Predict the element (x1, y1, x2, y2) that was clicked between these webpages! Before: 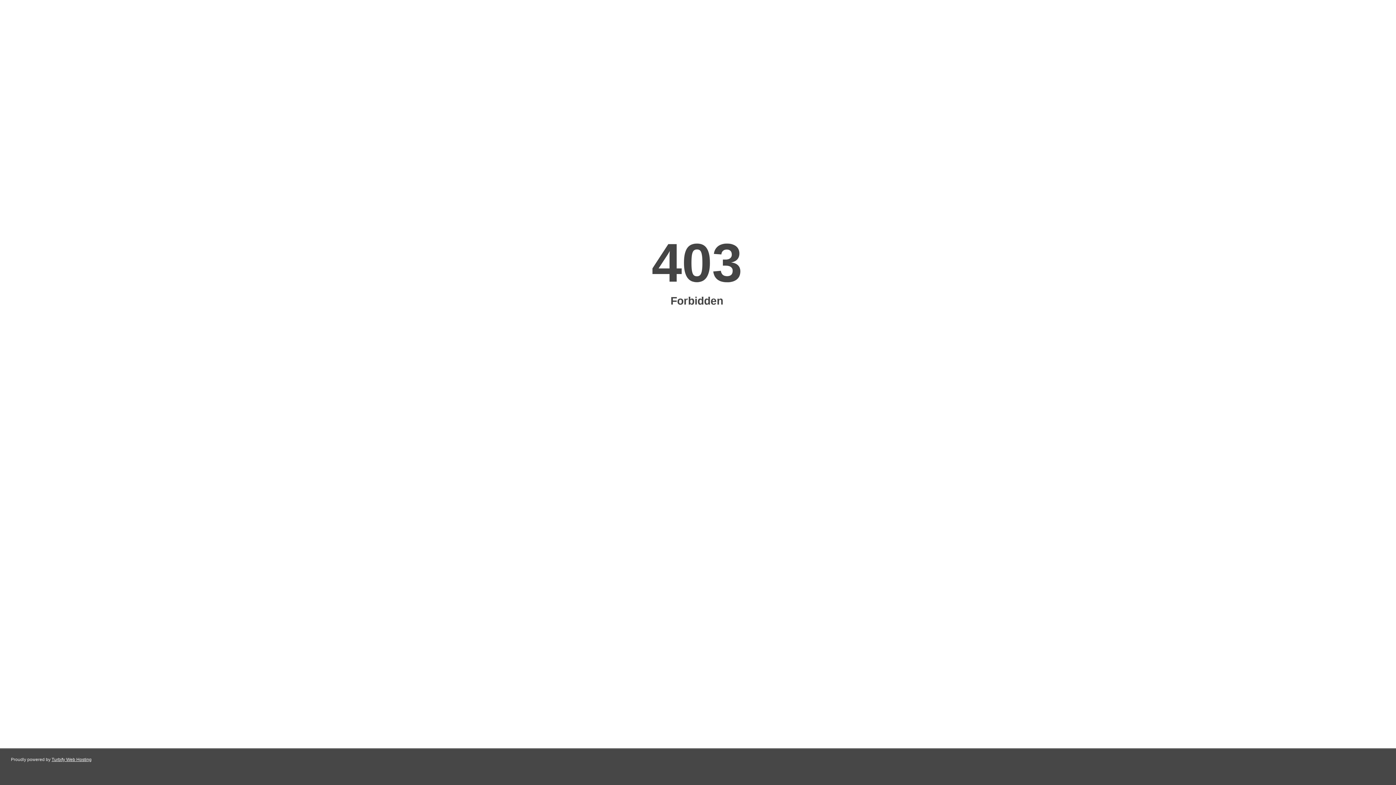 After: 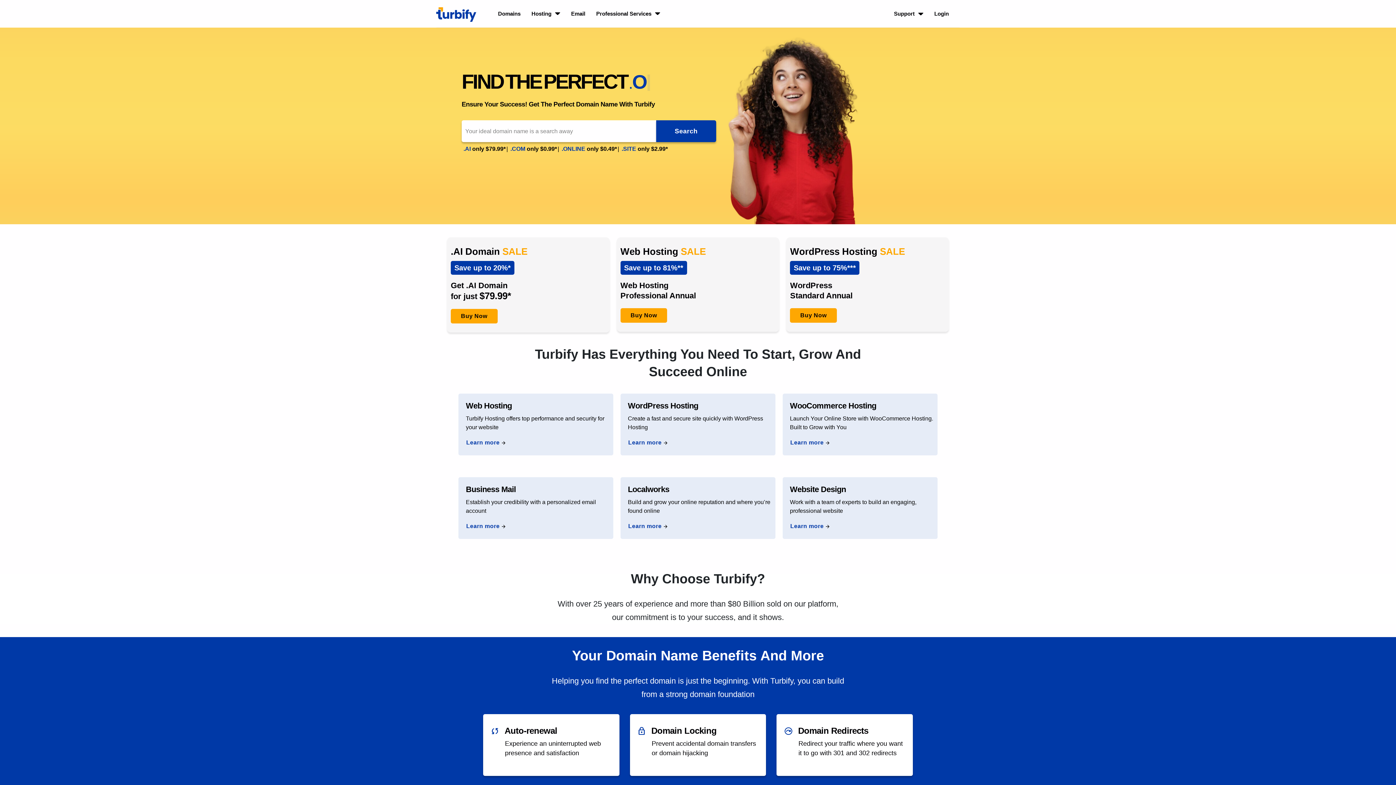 Action: bbox: (51, 757, 91, 762) label: Turbify Web Hosting